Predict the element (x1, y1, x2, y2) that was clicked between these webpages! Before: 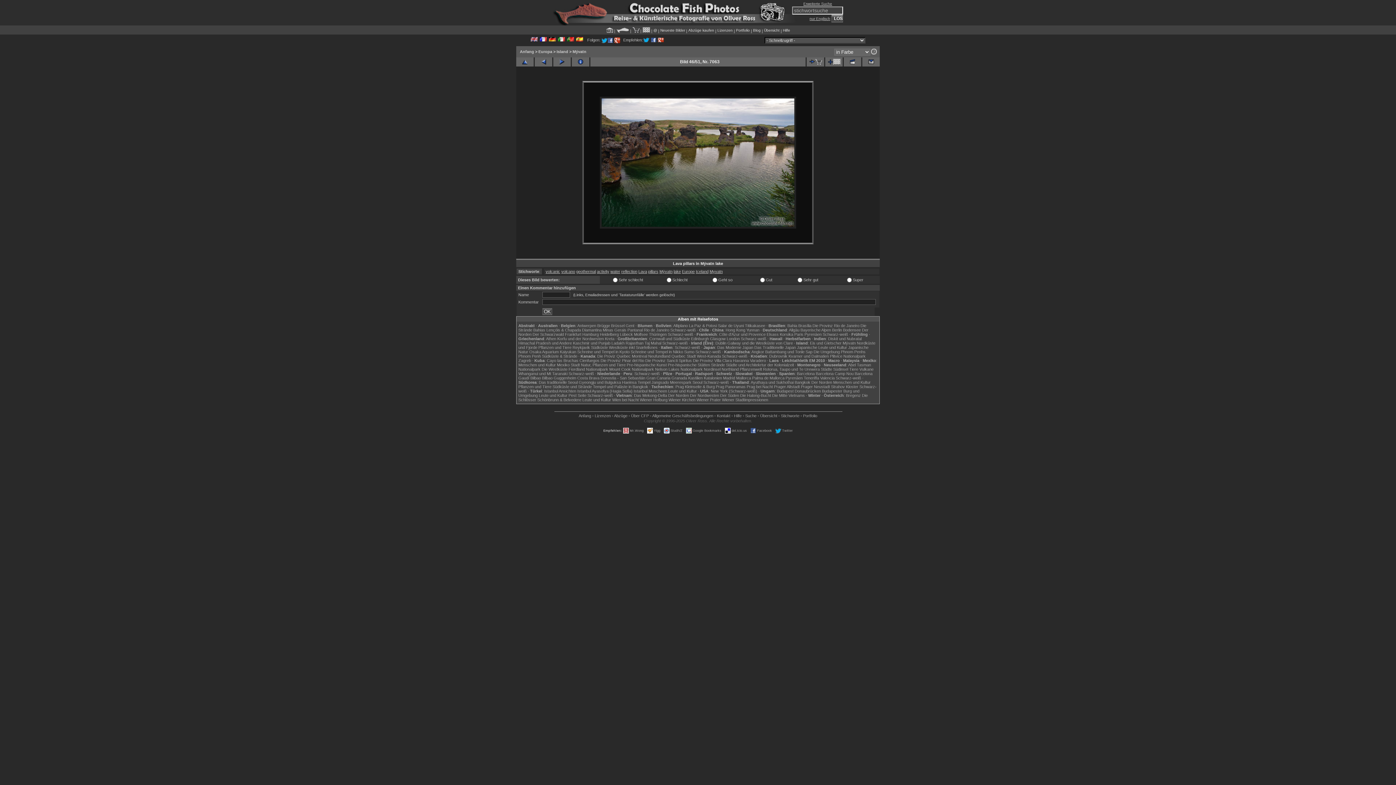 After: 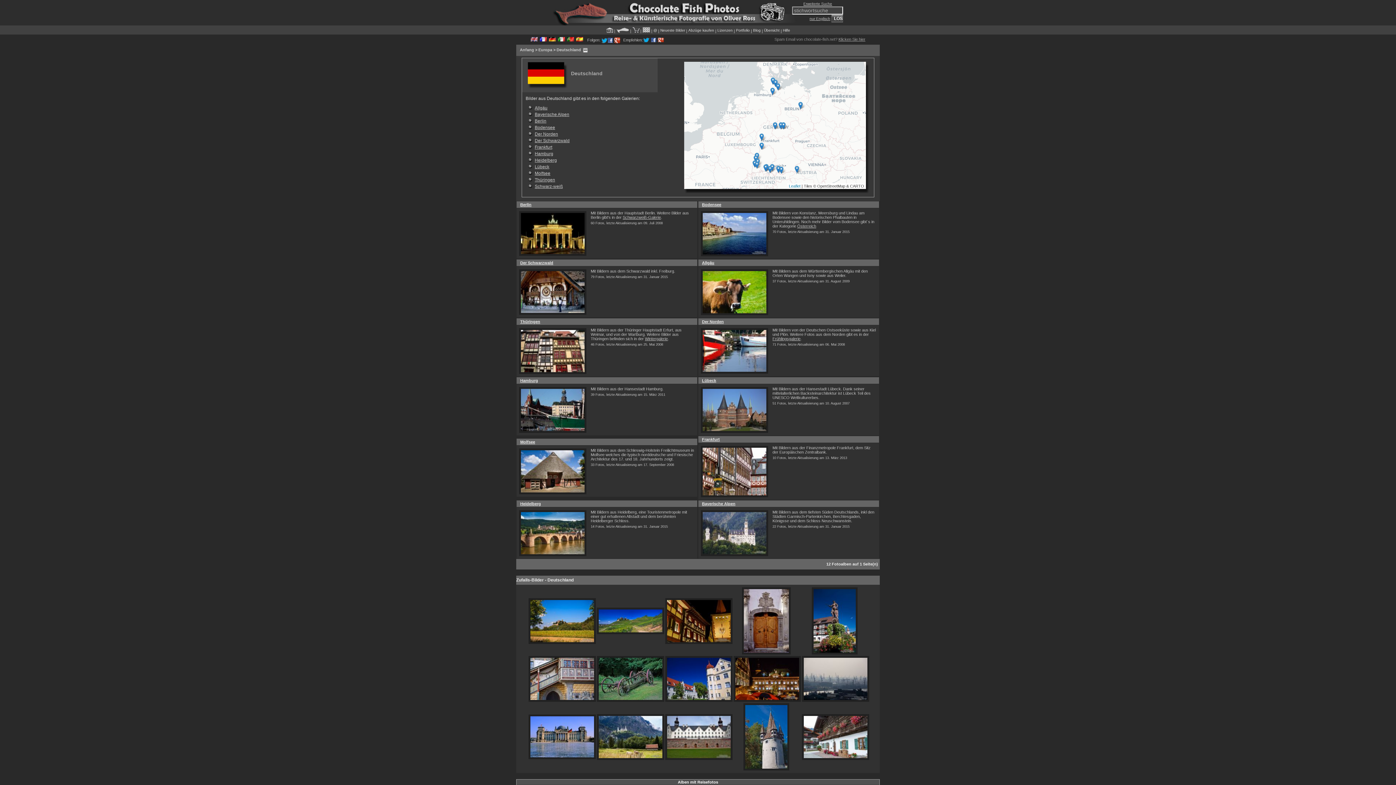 Action: label: Deutschland bbox: (762, 328, 787, 332)